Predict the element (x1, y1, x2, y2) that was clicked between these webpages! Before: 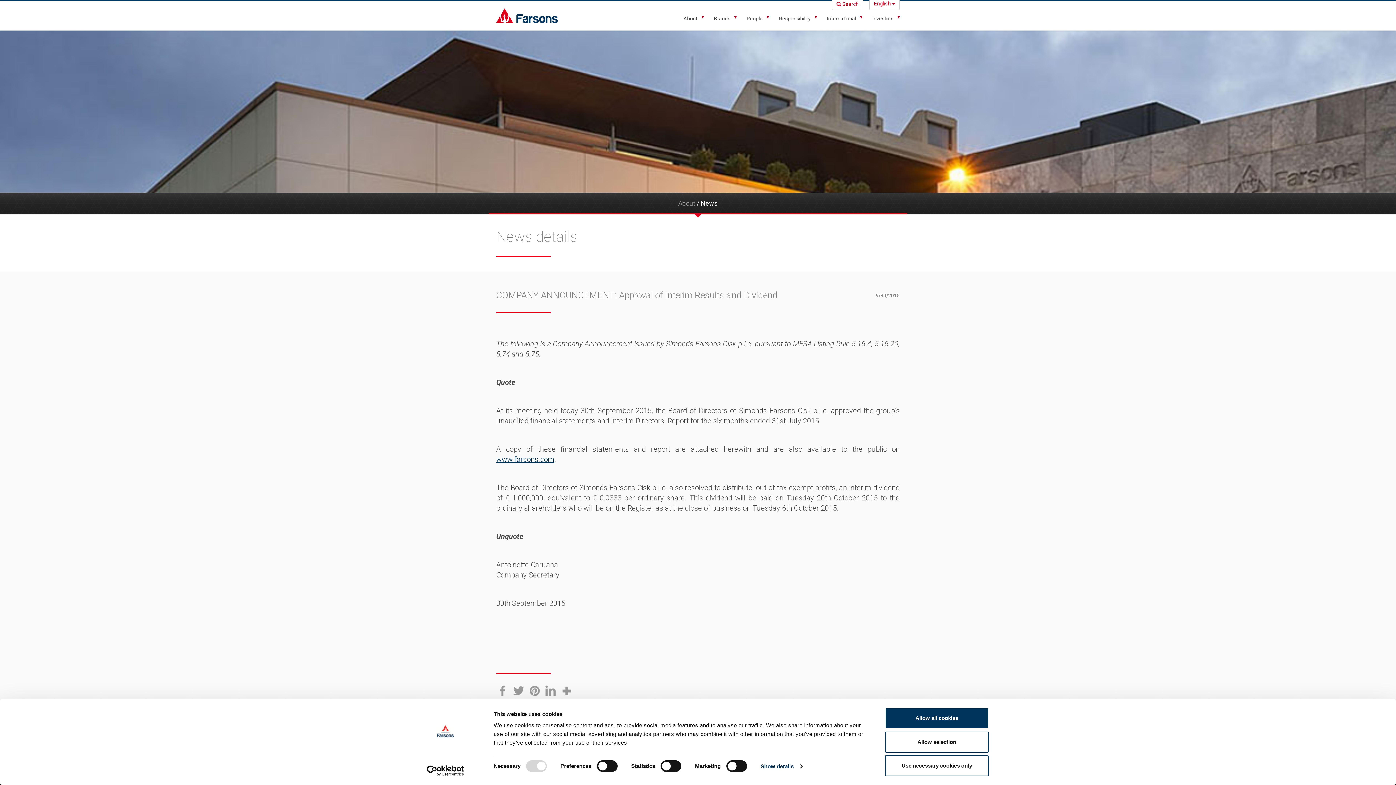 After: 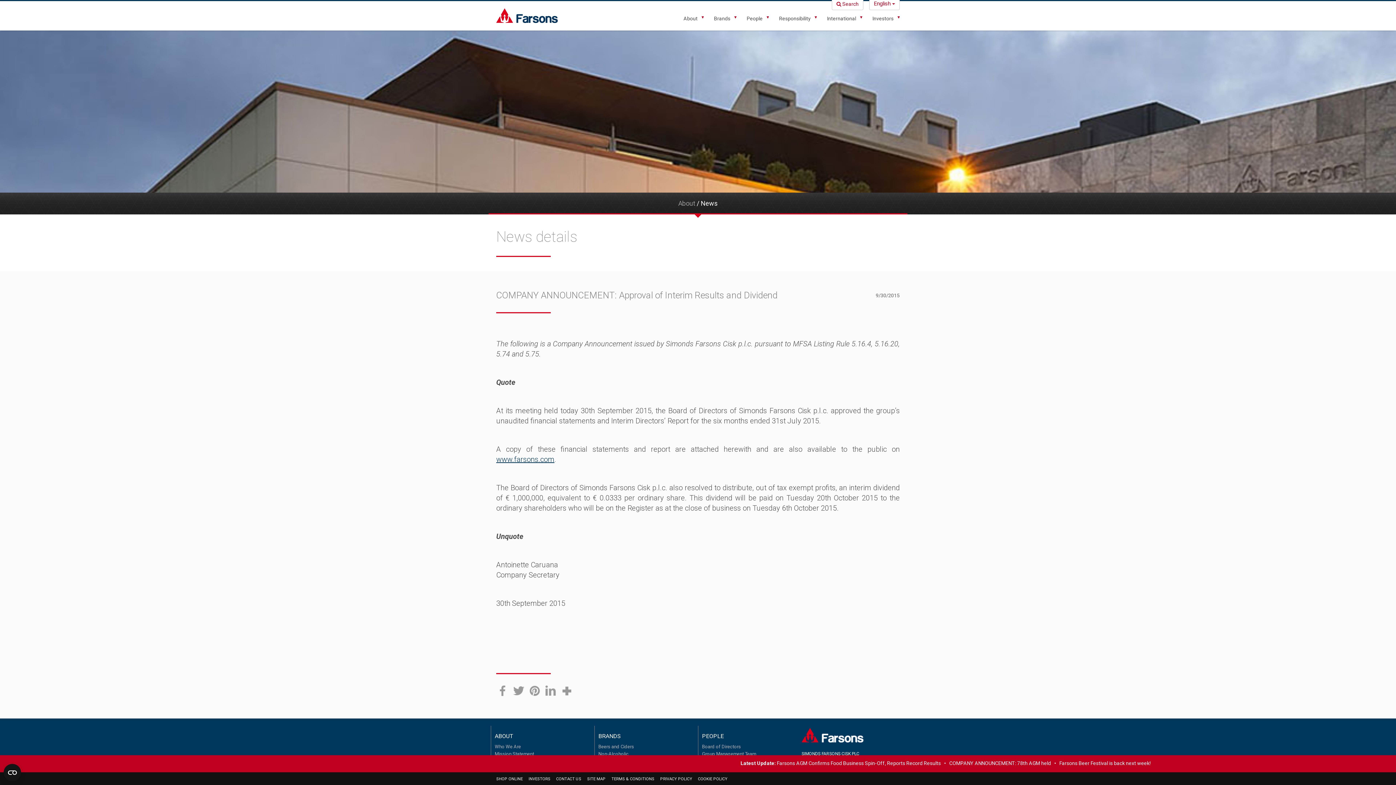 Action: bbox: (885, 731, 989, 752) label: Allow selection